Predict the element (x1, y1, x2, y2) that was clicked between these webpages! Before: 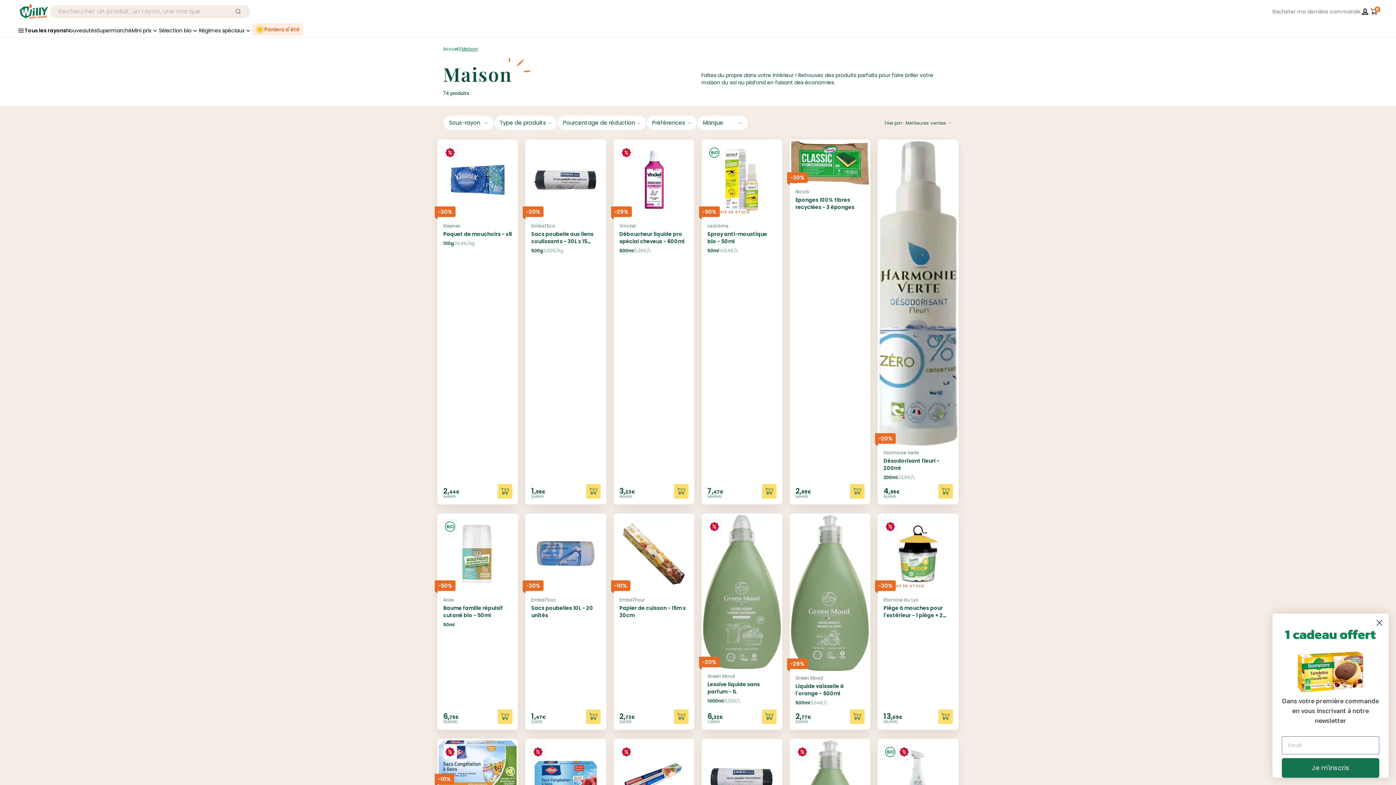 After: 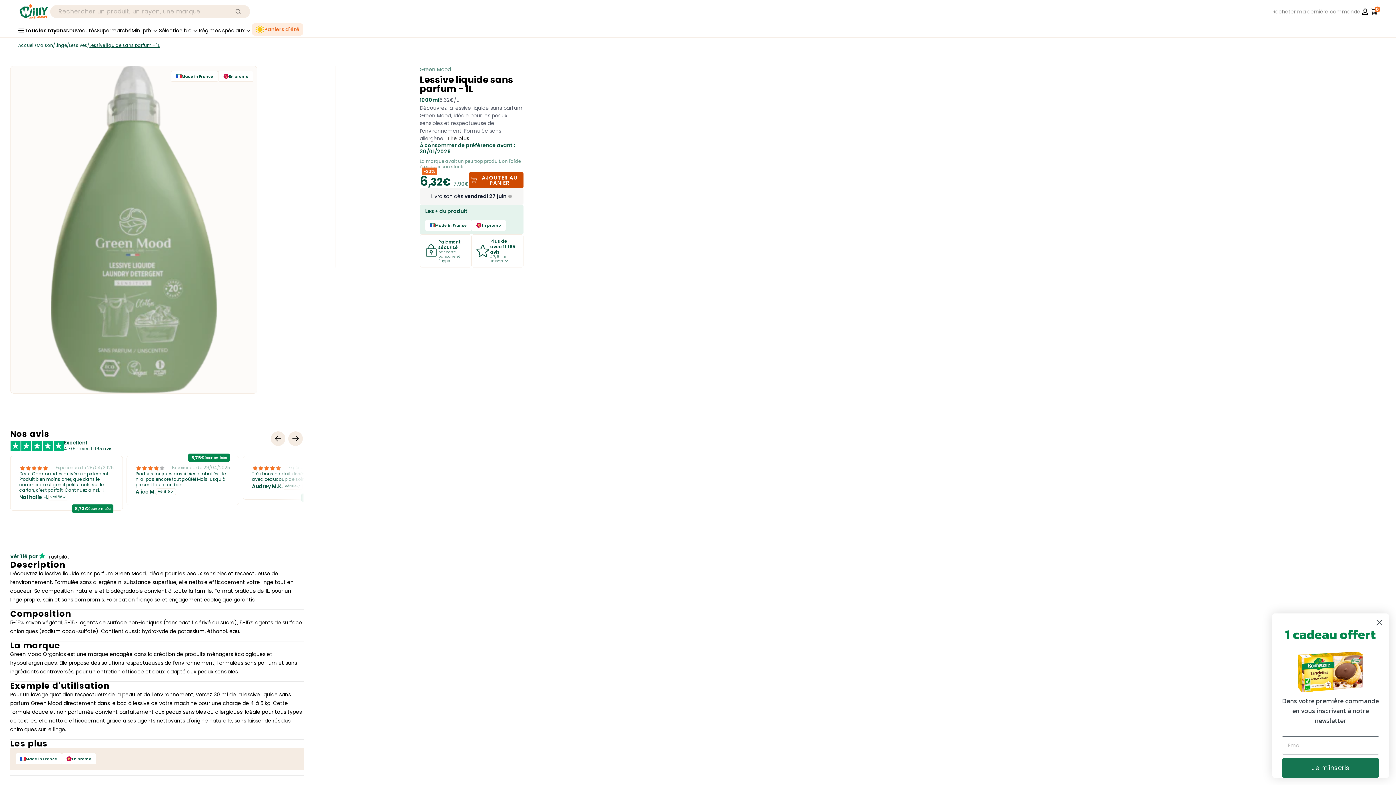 Action: bbox: (707, 672, 776, 705) label: Green Mood
Lessive liquide sans parfum - 1L
1000ml
6,32€/L